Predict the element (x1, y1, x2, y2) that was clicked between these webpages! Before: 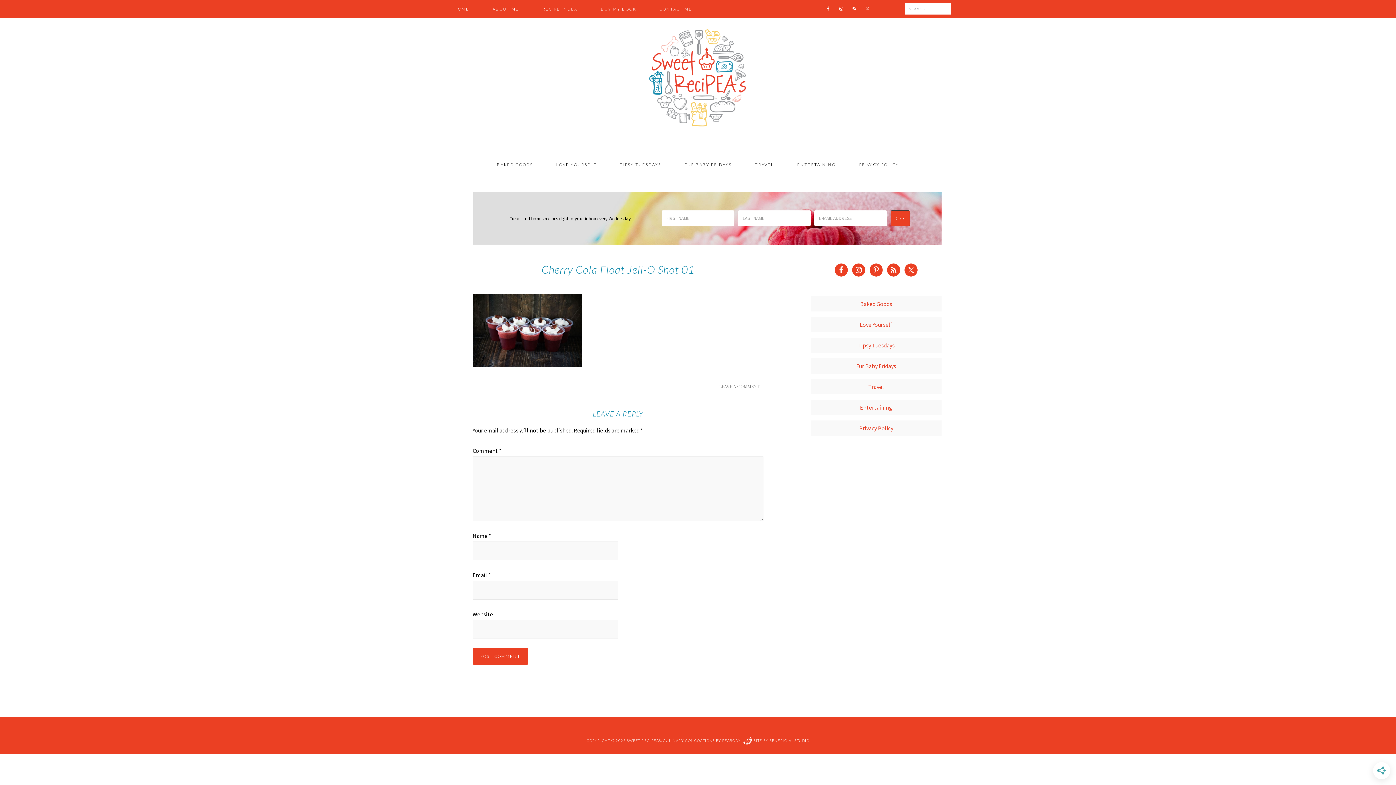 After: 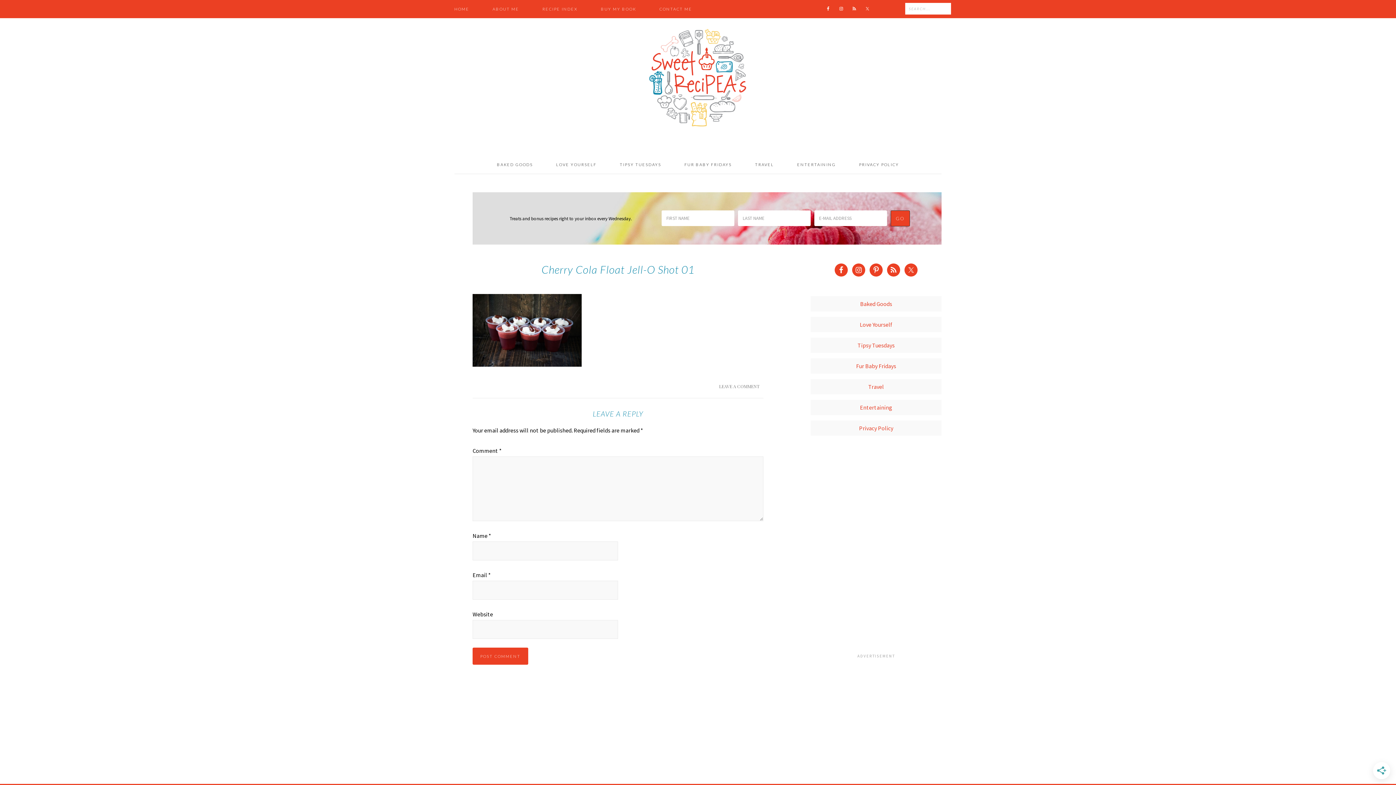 Action: bbox: (824, 4, 832, 13)